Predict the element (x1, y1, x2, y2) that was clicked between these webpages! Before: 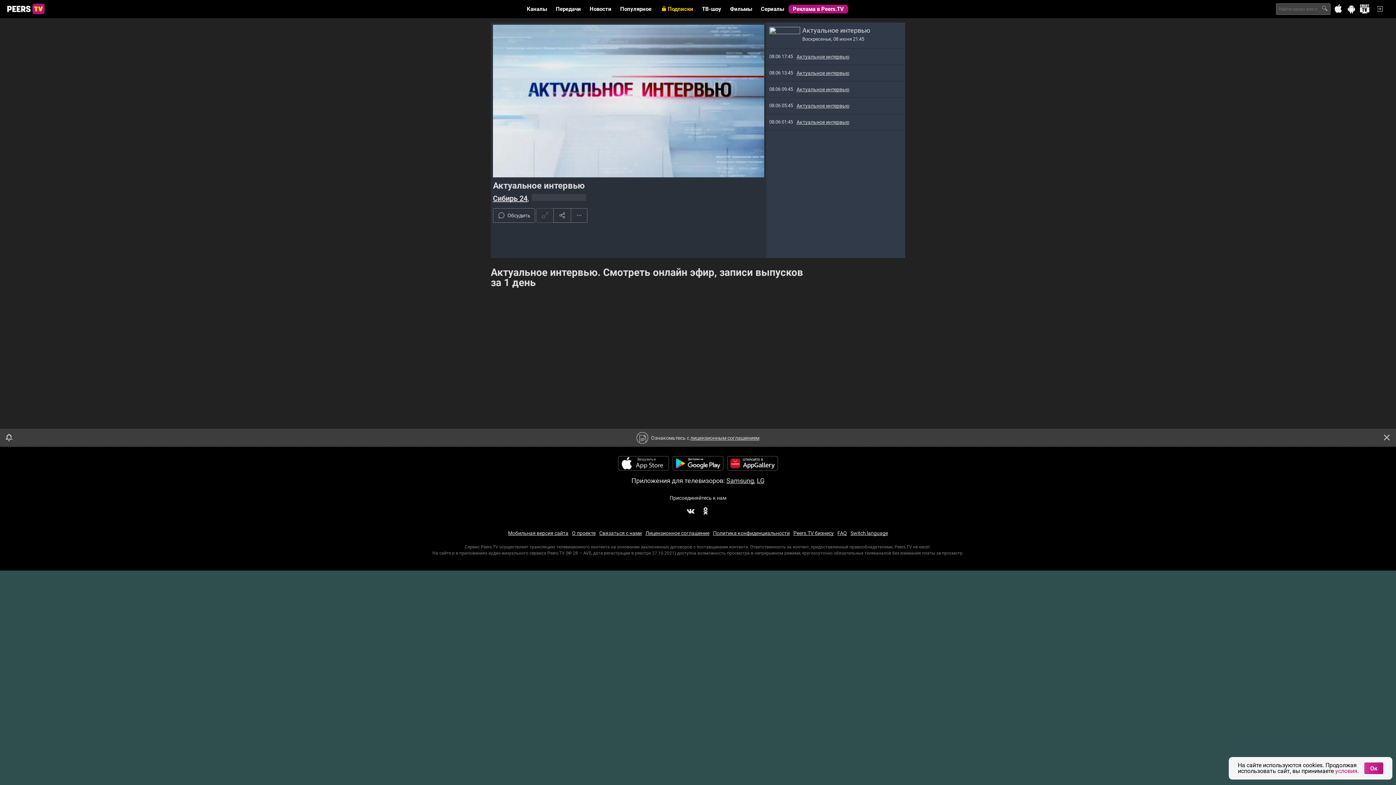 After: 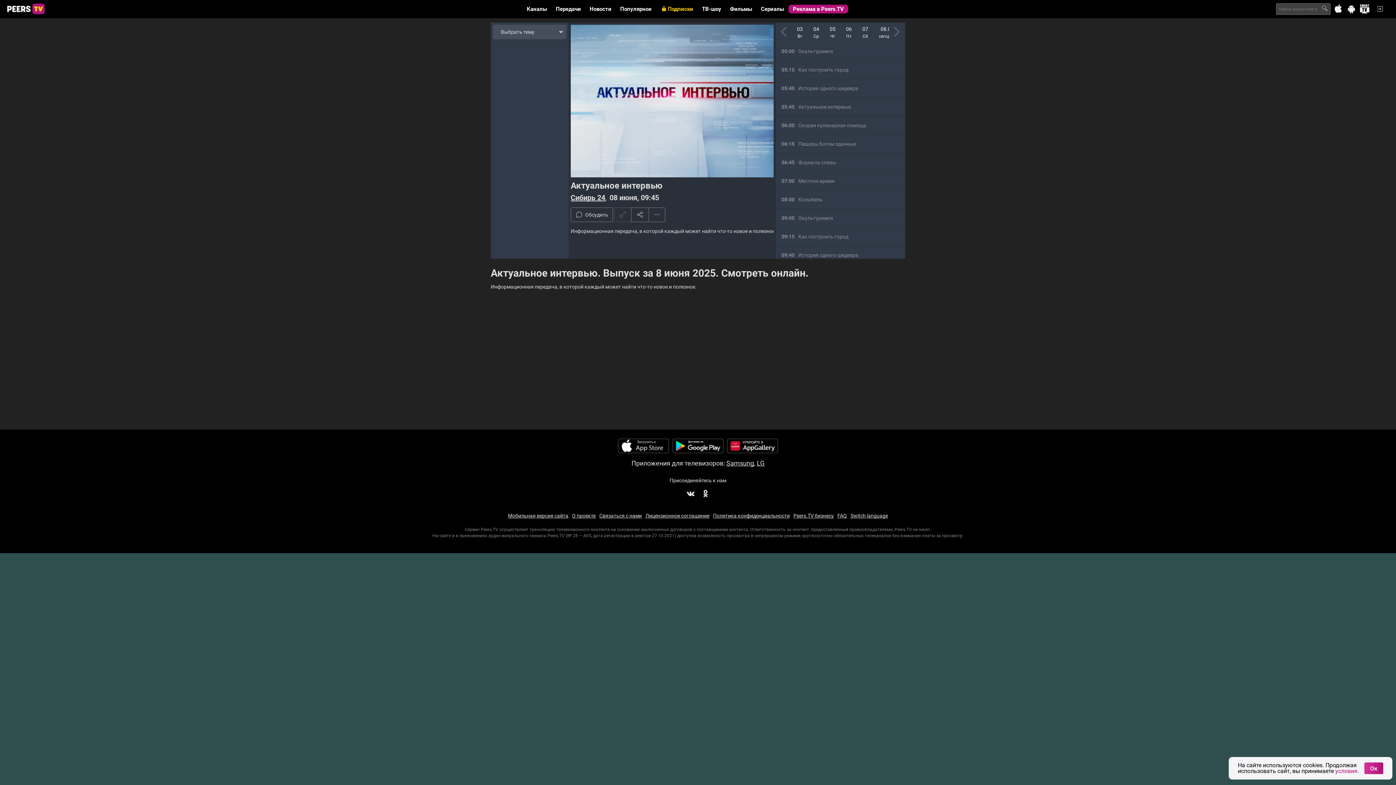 Action: label: 08.06 09:45
Актуальное интервью bbox: (766, 81, 905, 97)